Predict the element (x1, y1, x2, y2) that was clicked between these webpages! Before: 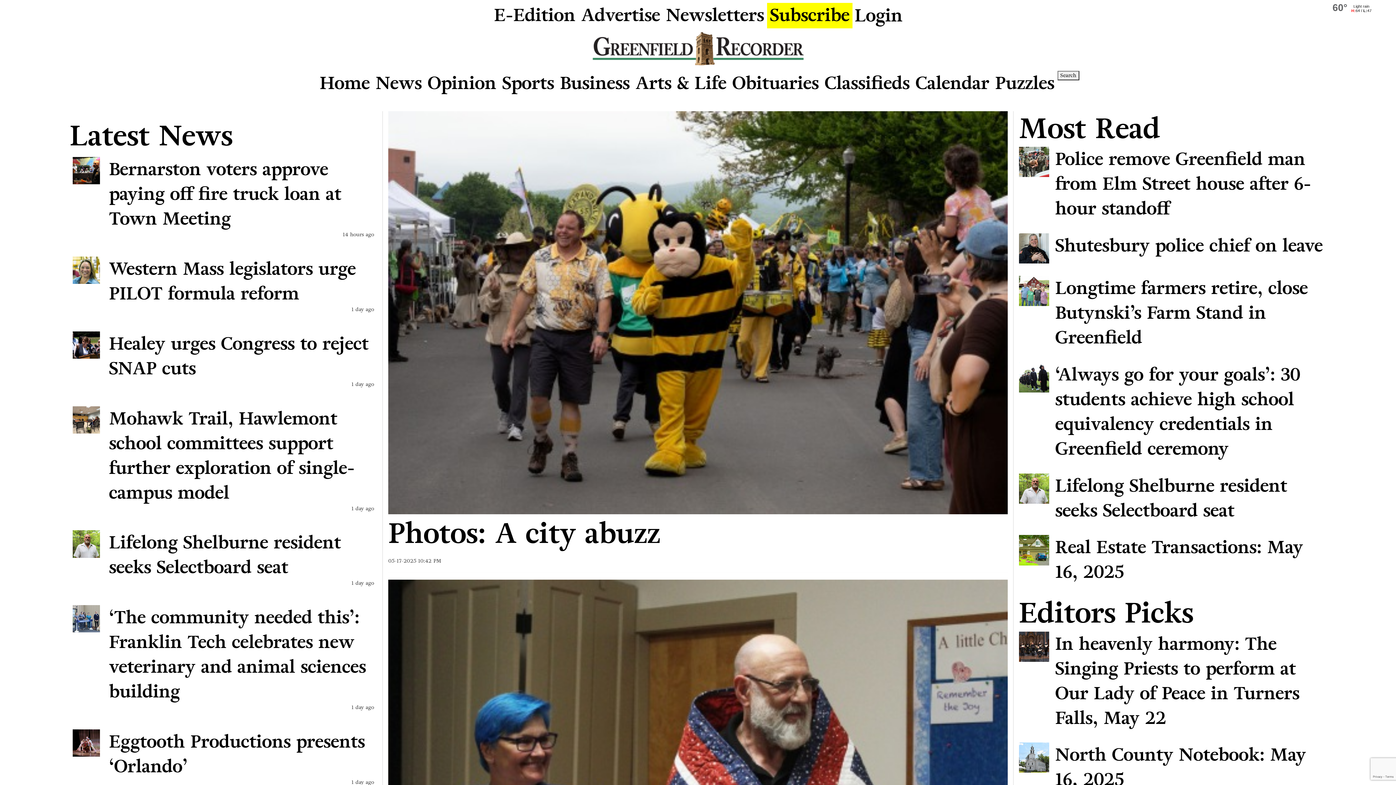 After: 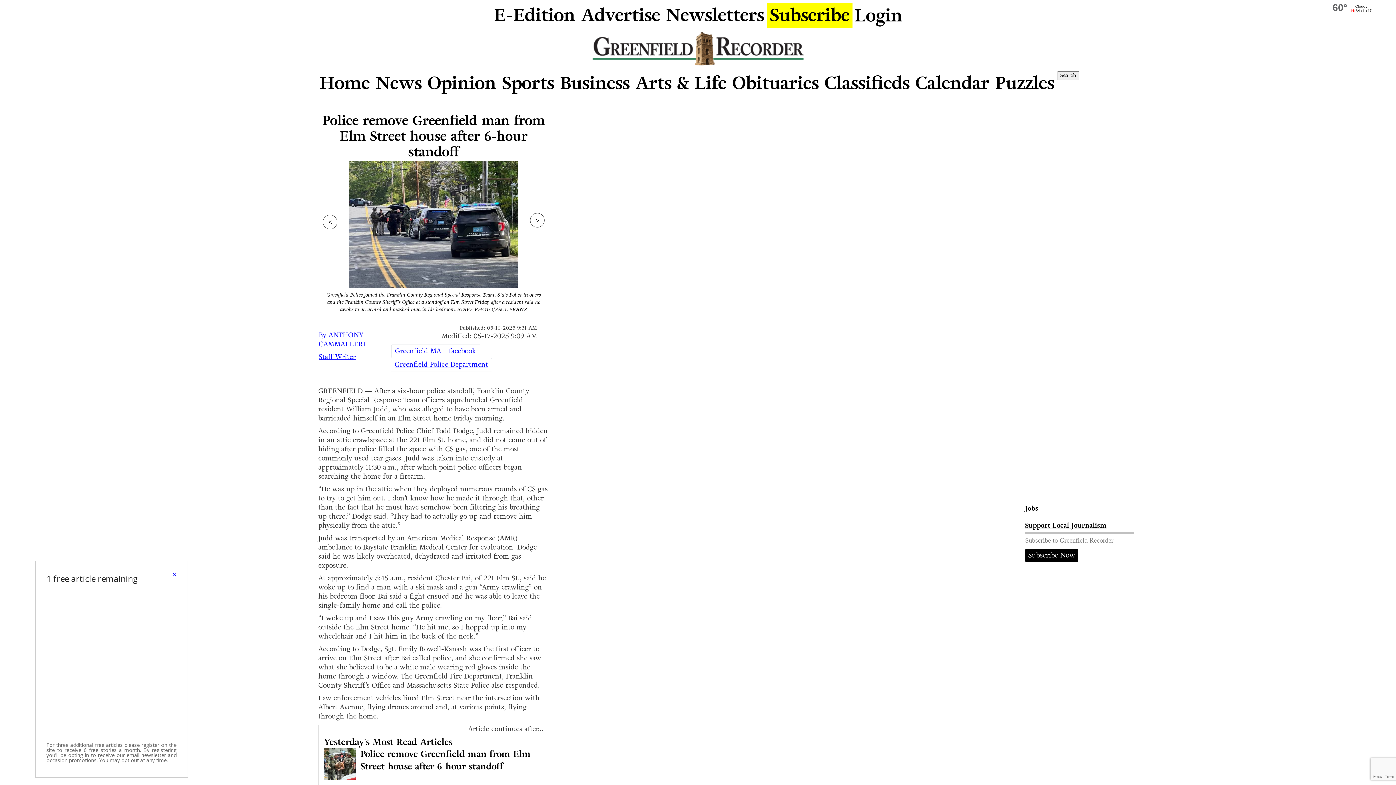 Action: bbox: (1019, 147, 1326, 221) label: Police remove Greenfield man from Elm Street house after 6-hour standoff